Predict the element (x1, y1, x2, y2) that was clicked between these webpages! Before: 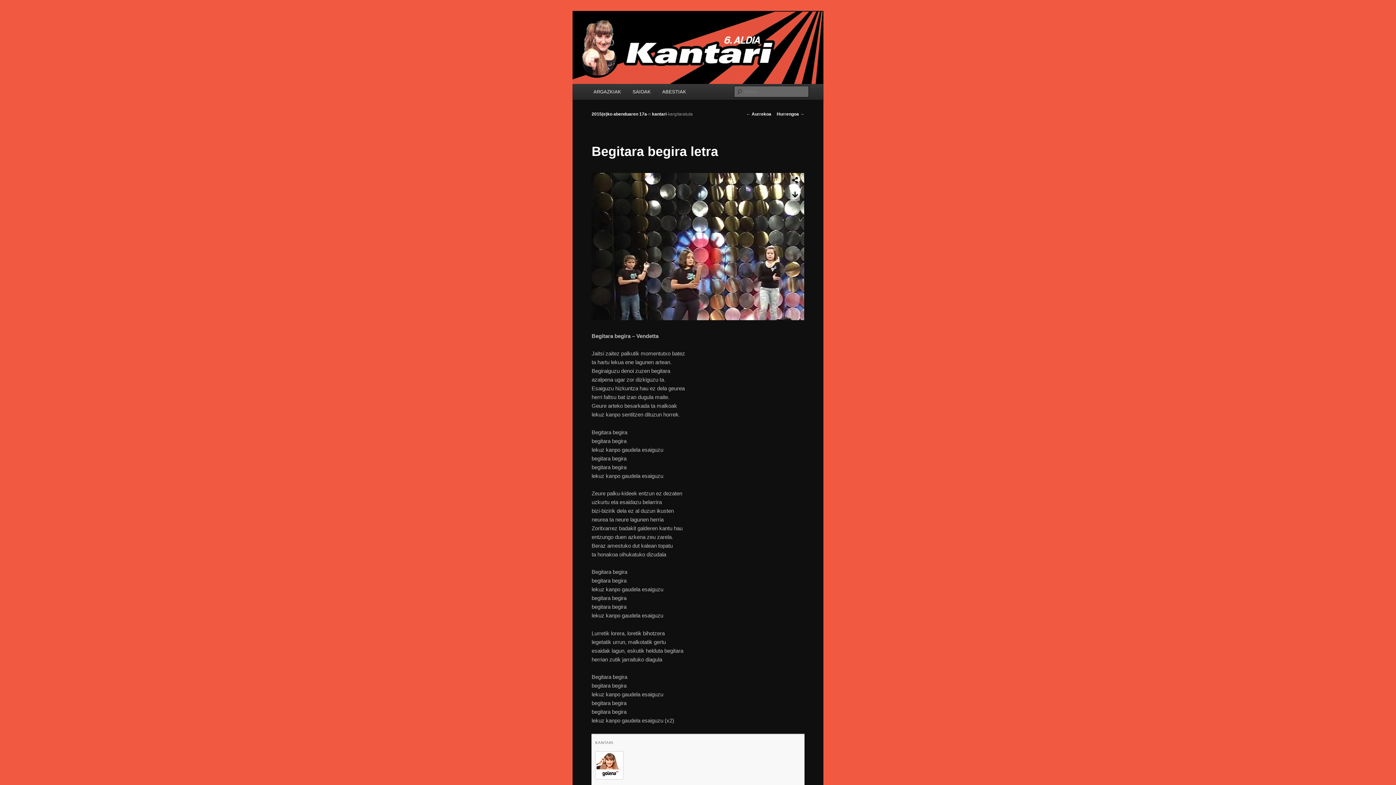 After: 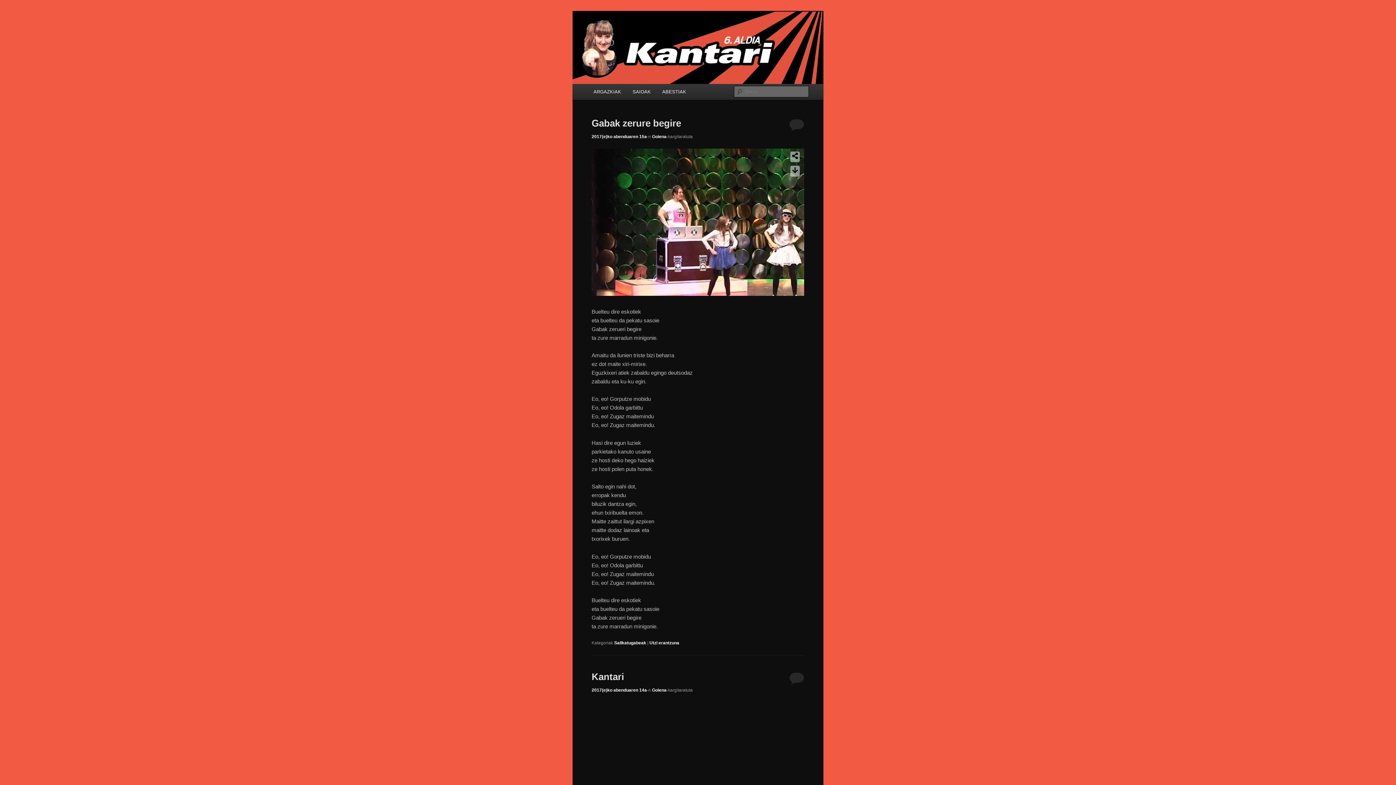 Action: bbox: (572, 11, 823, 83)